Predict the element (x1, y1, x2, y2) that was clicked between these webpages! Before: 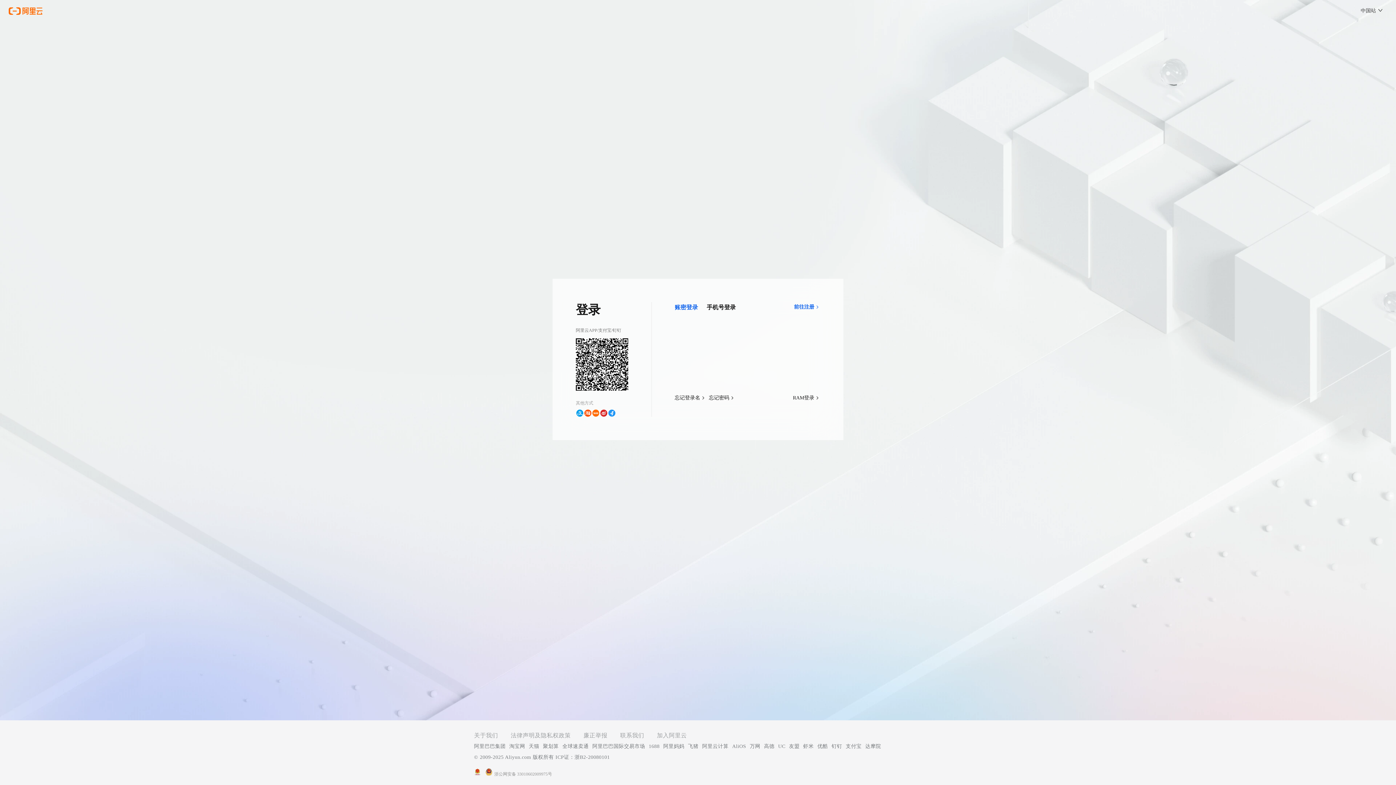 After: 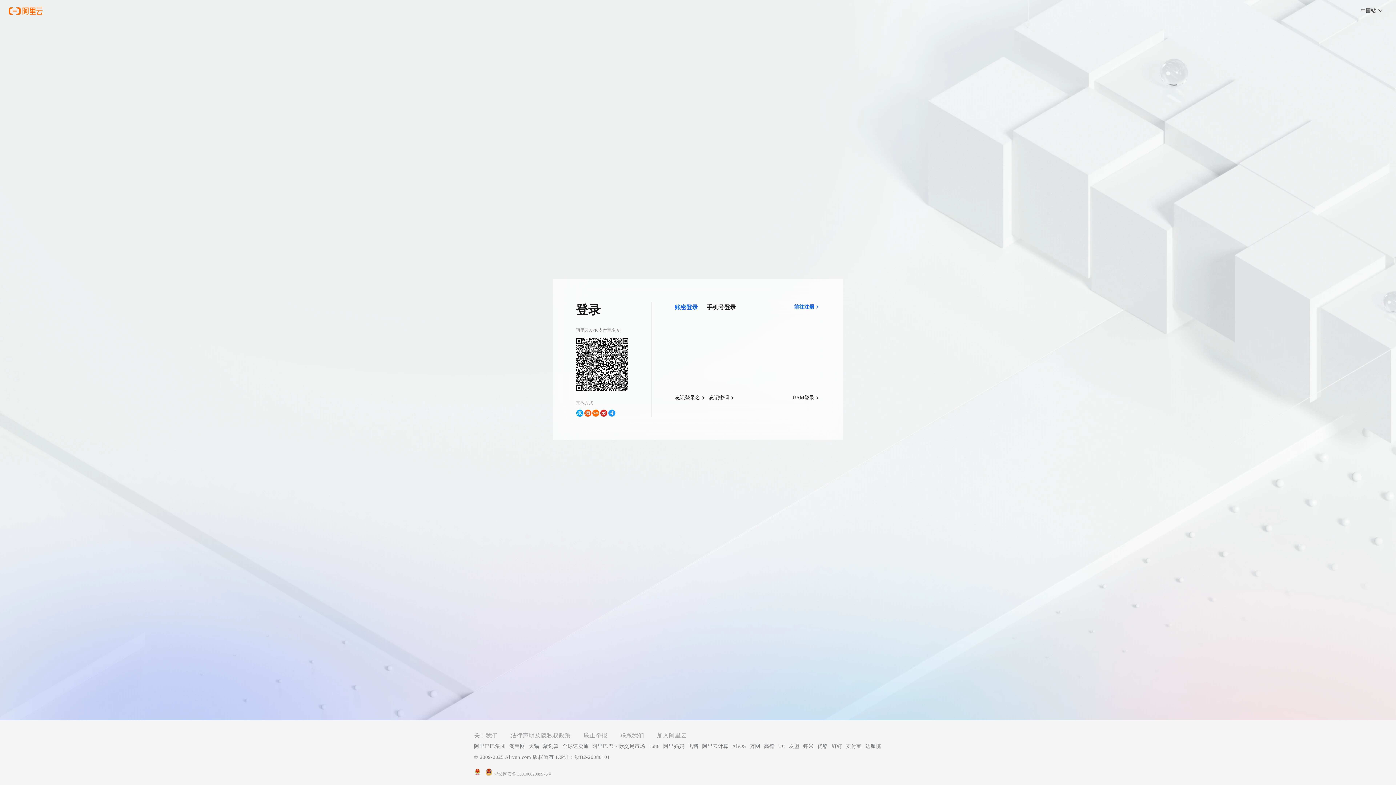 Action: bbox: (583, 730, 607, 741) label: 廉正举报